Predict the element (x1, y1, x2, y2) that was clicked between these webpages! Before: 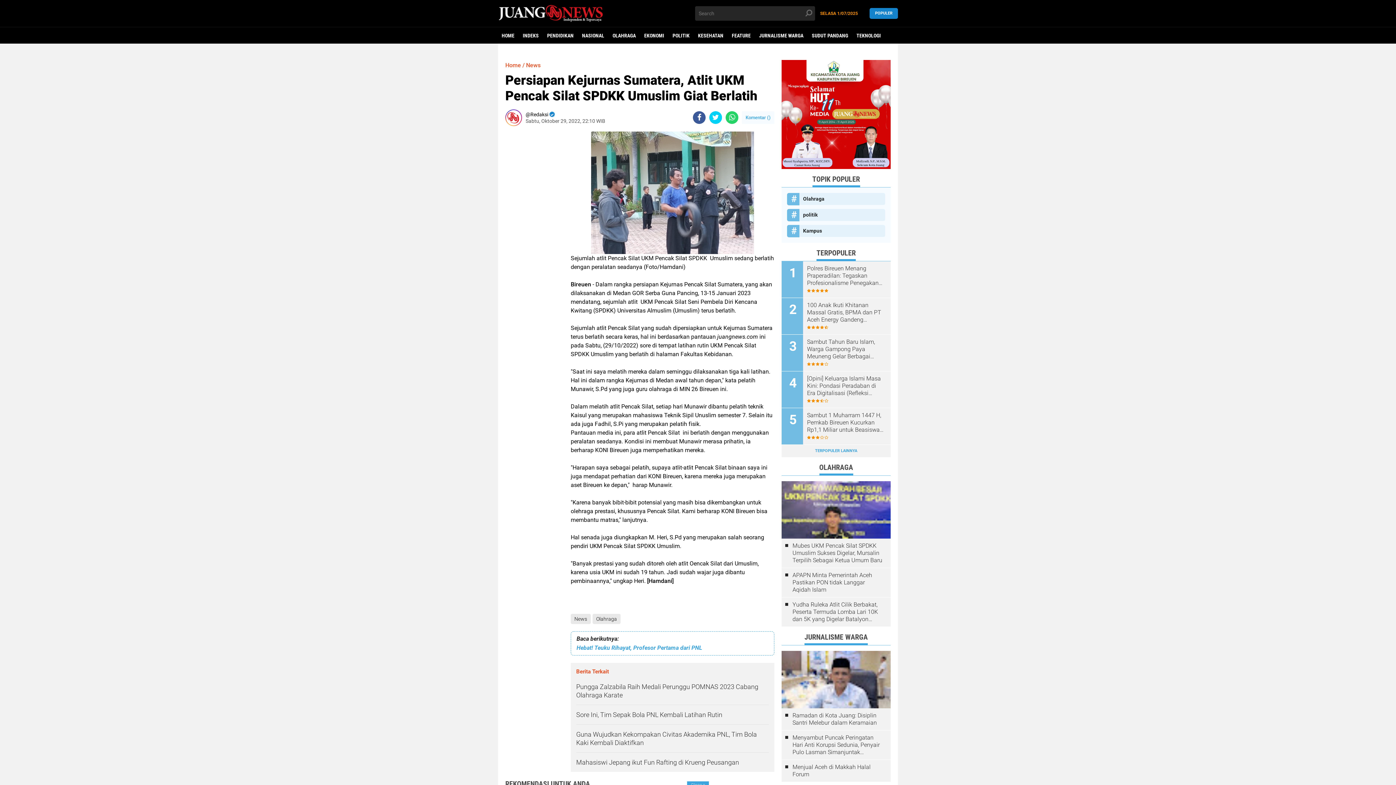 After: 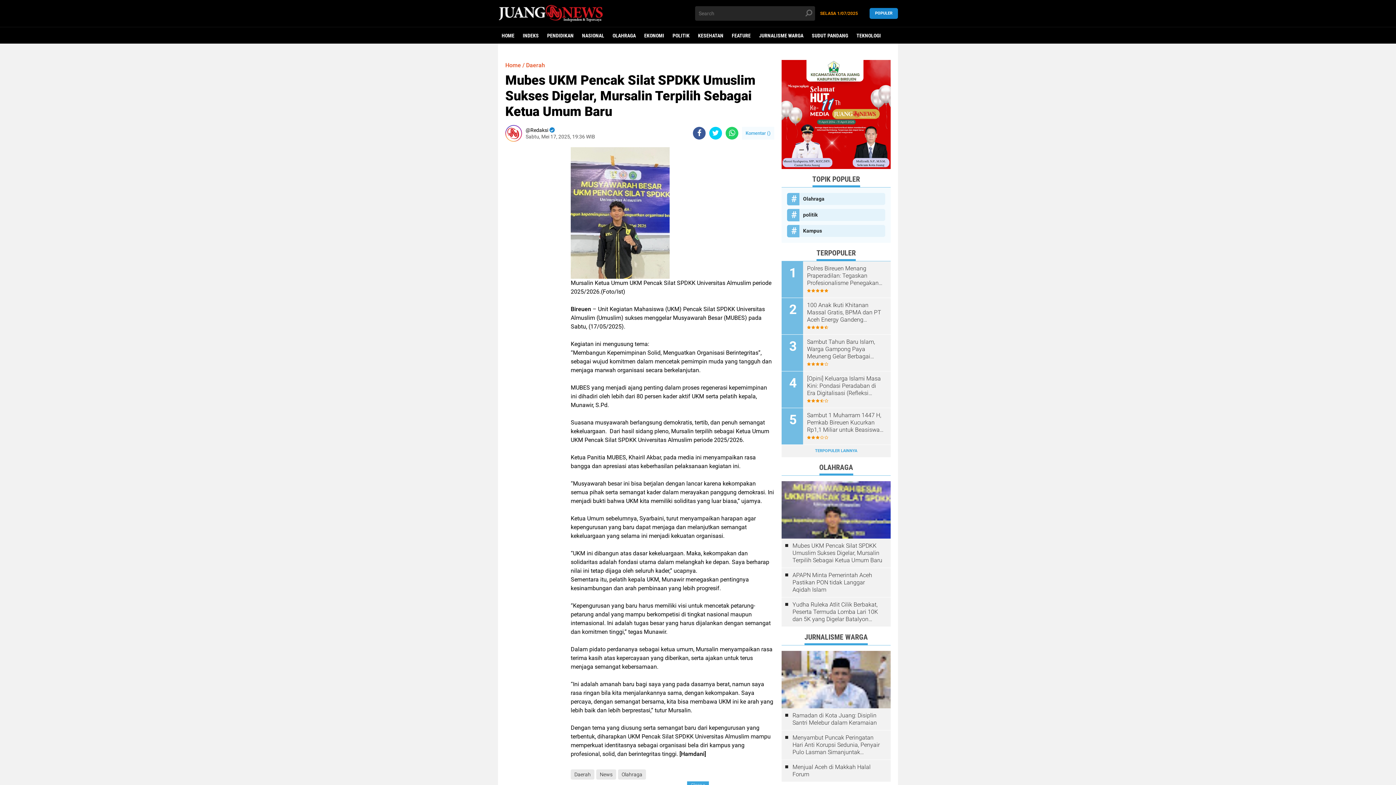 Action: bbox: (781, 505, 890, 511)